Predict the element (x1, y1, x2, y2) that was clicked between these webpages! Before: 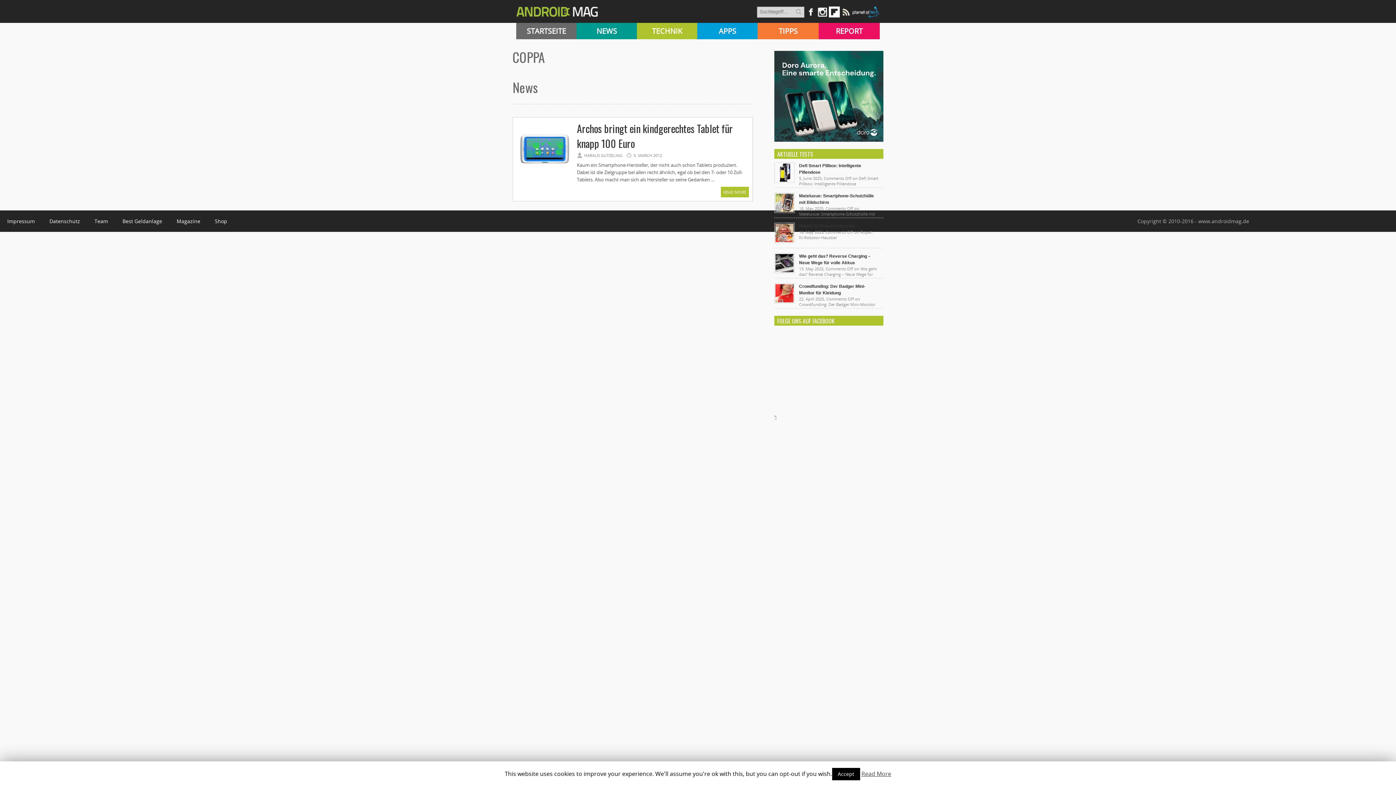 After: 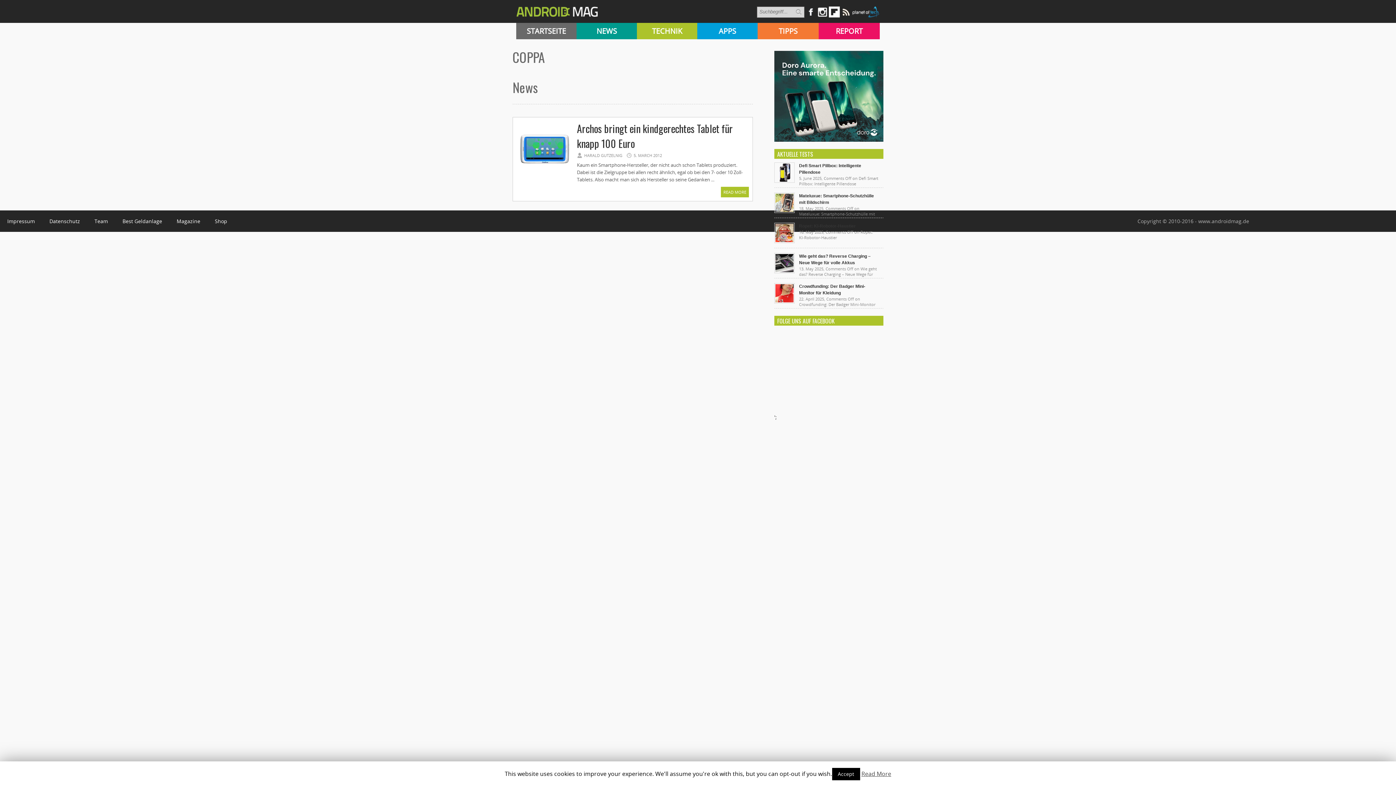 Action: bbox: (829, 12, 840, 18)